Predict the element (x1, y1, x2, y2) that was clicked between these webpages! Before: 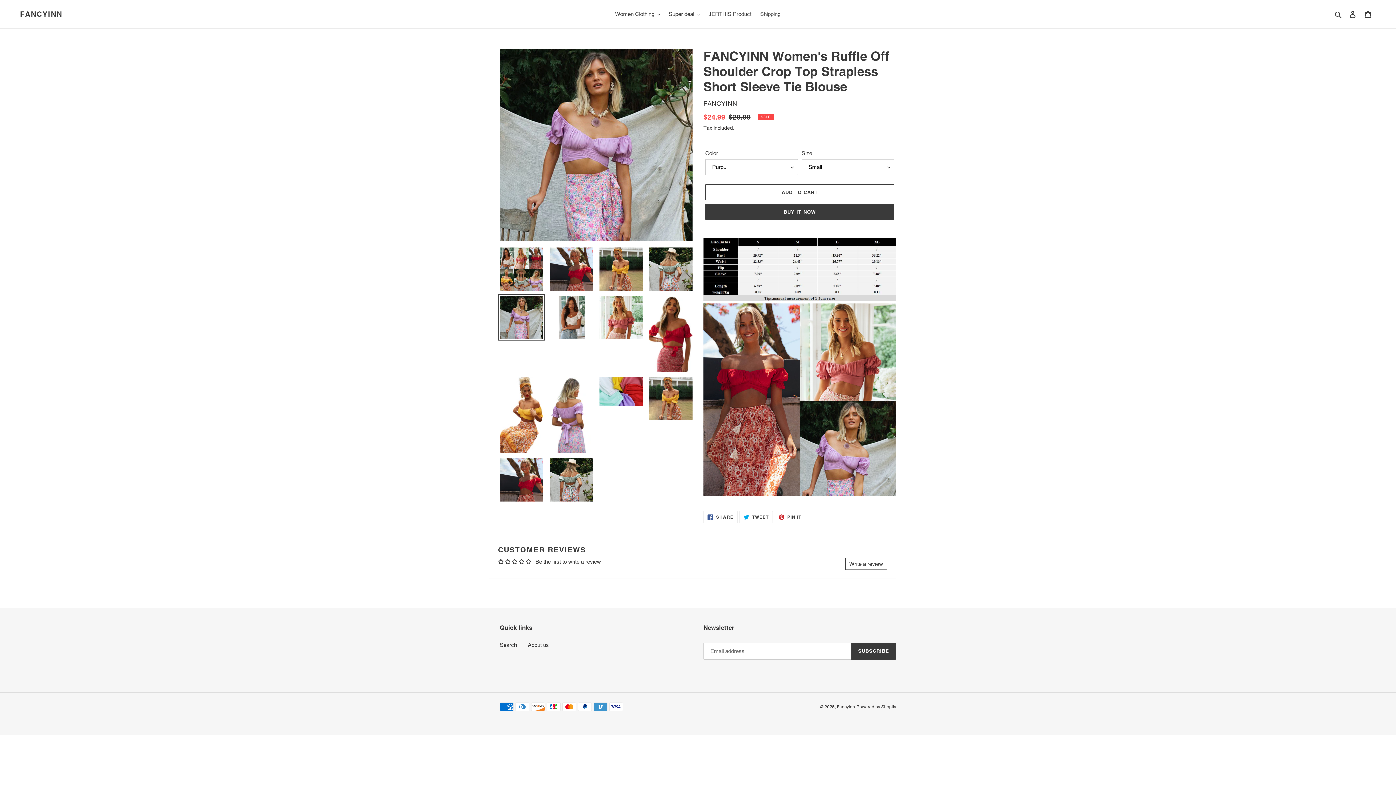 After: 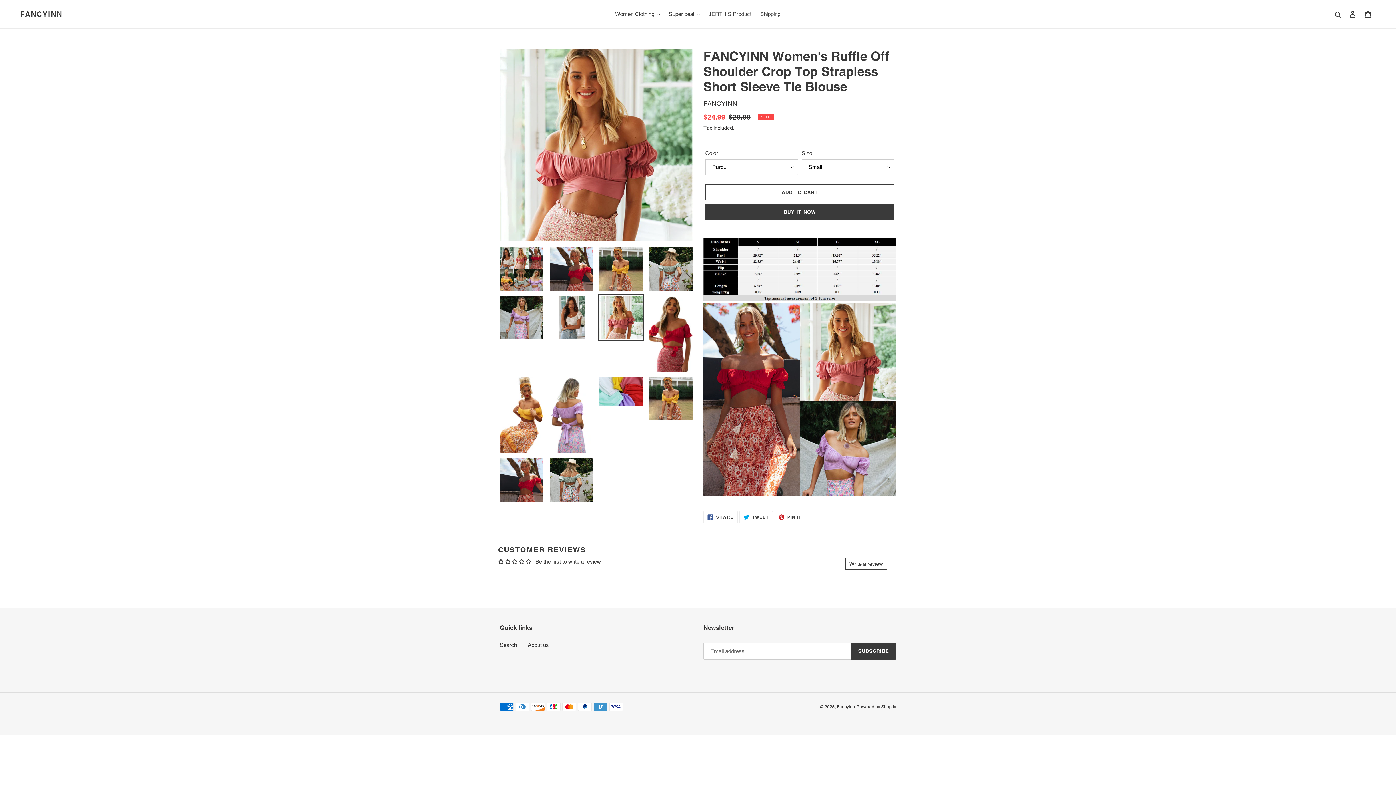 Action: bbox: (598, 294, 644, 340)